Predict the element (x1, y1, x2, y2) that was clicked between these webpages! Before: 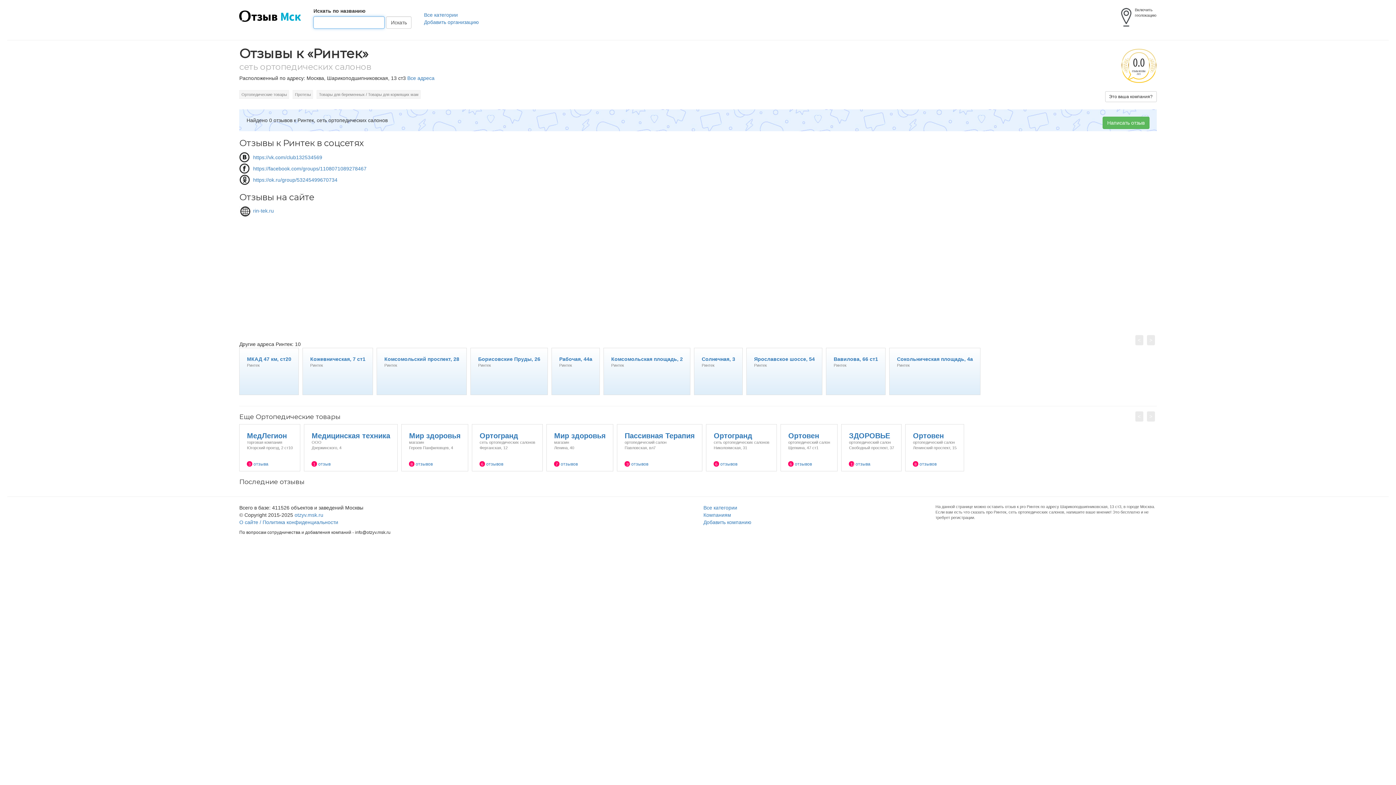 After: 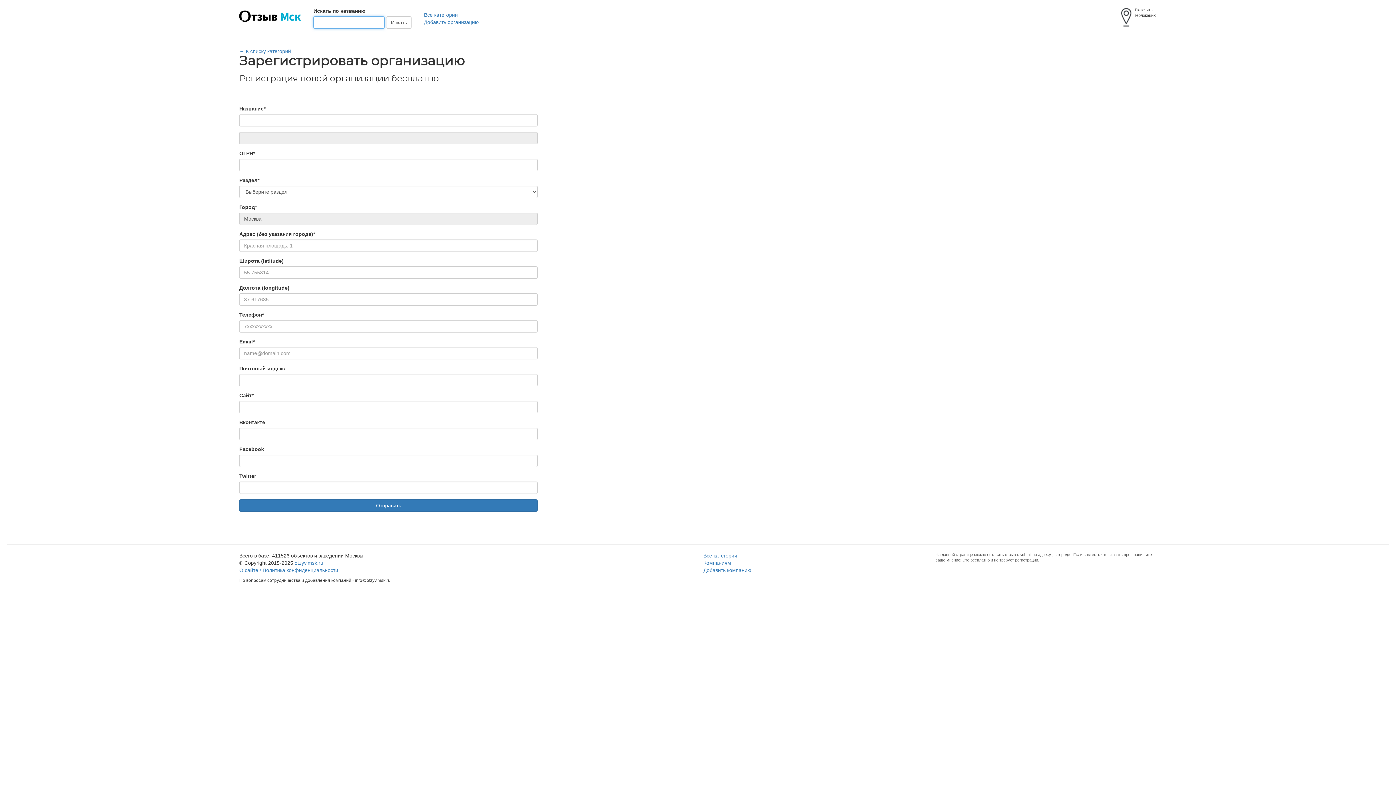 Action: label: Добавить организацию bbox: (424, 19, 479, 24)